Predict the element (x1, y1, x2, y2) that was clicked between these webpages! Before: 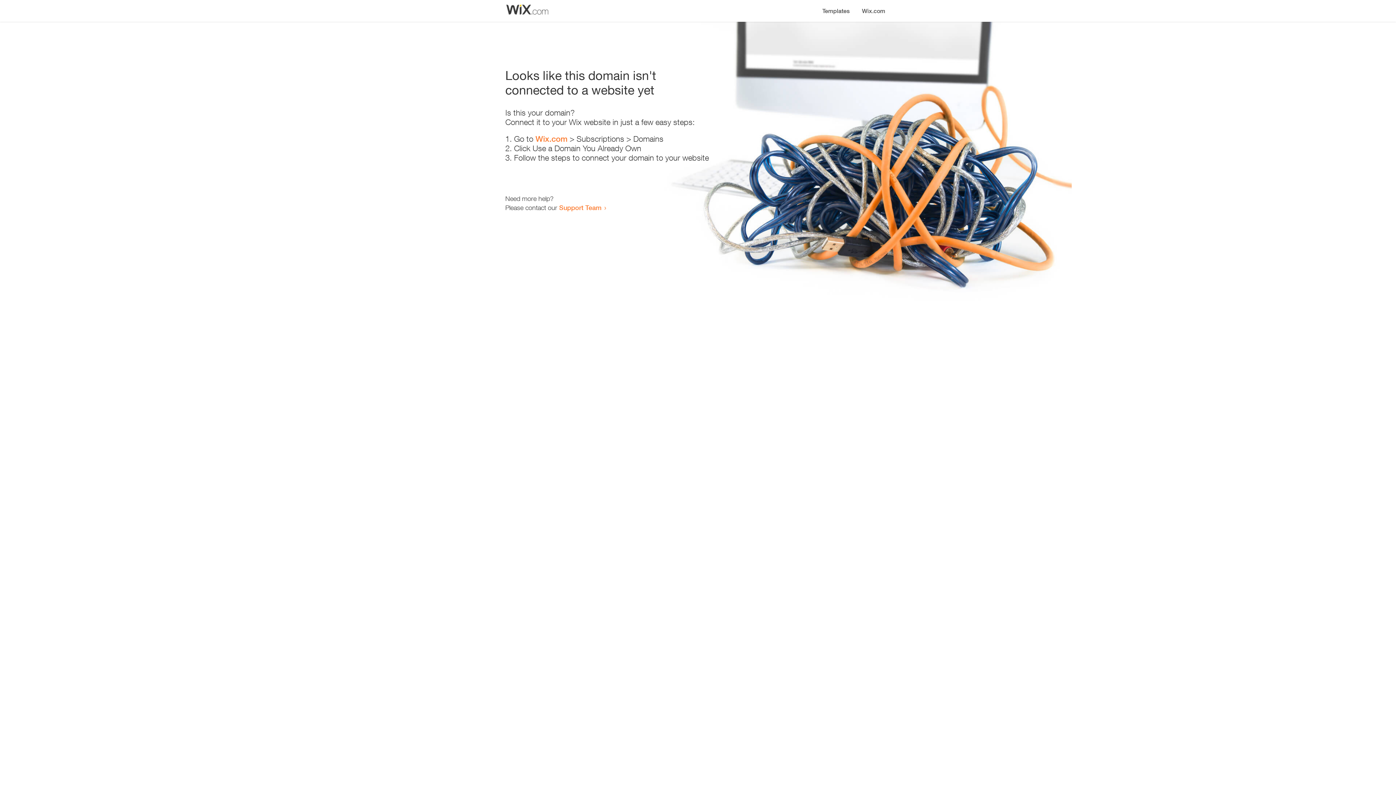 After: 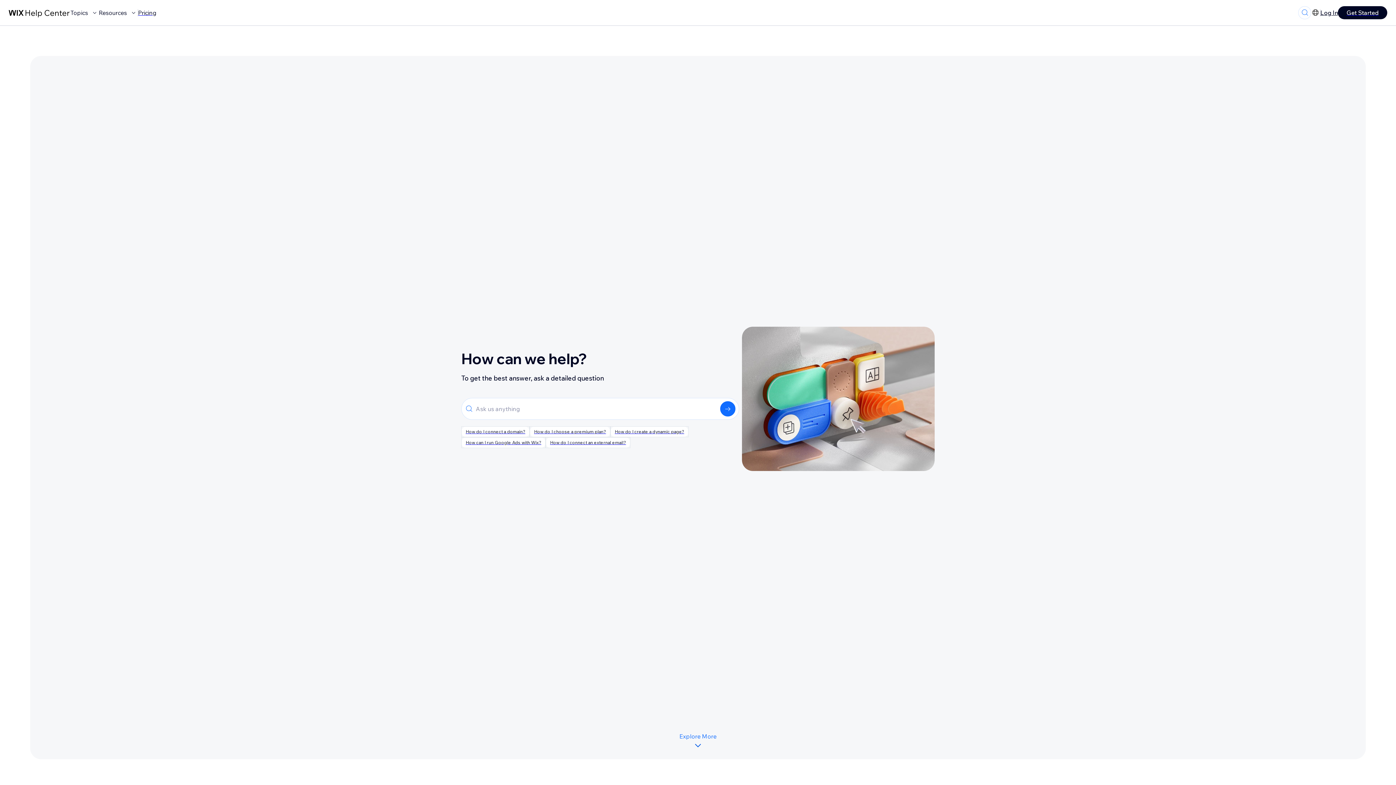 Action: bbox: (559, 203, 601, 211) label: Support Team